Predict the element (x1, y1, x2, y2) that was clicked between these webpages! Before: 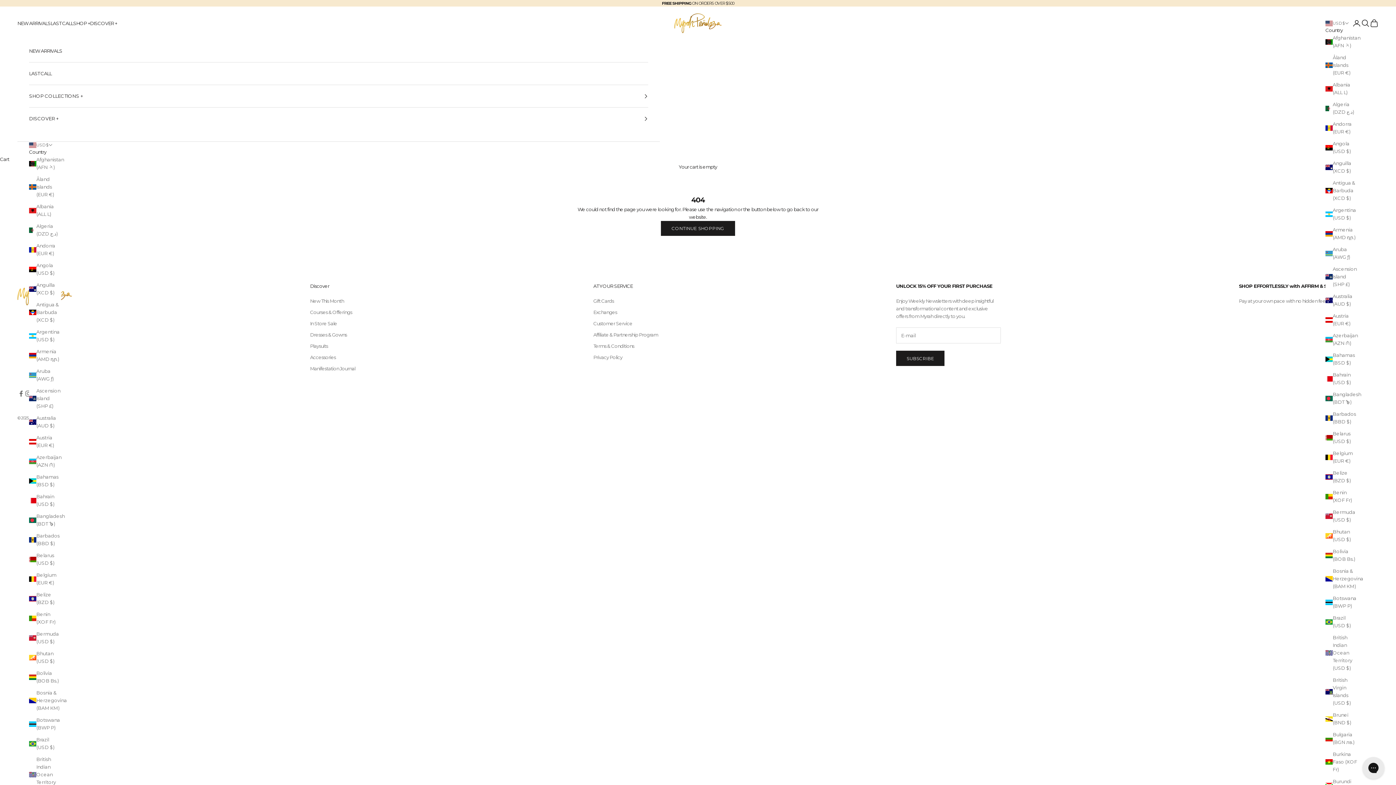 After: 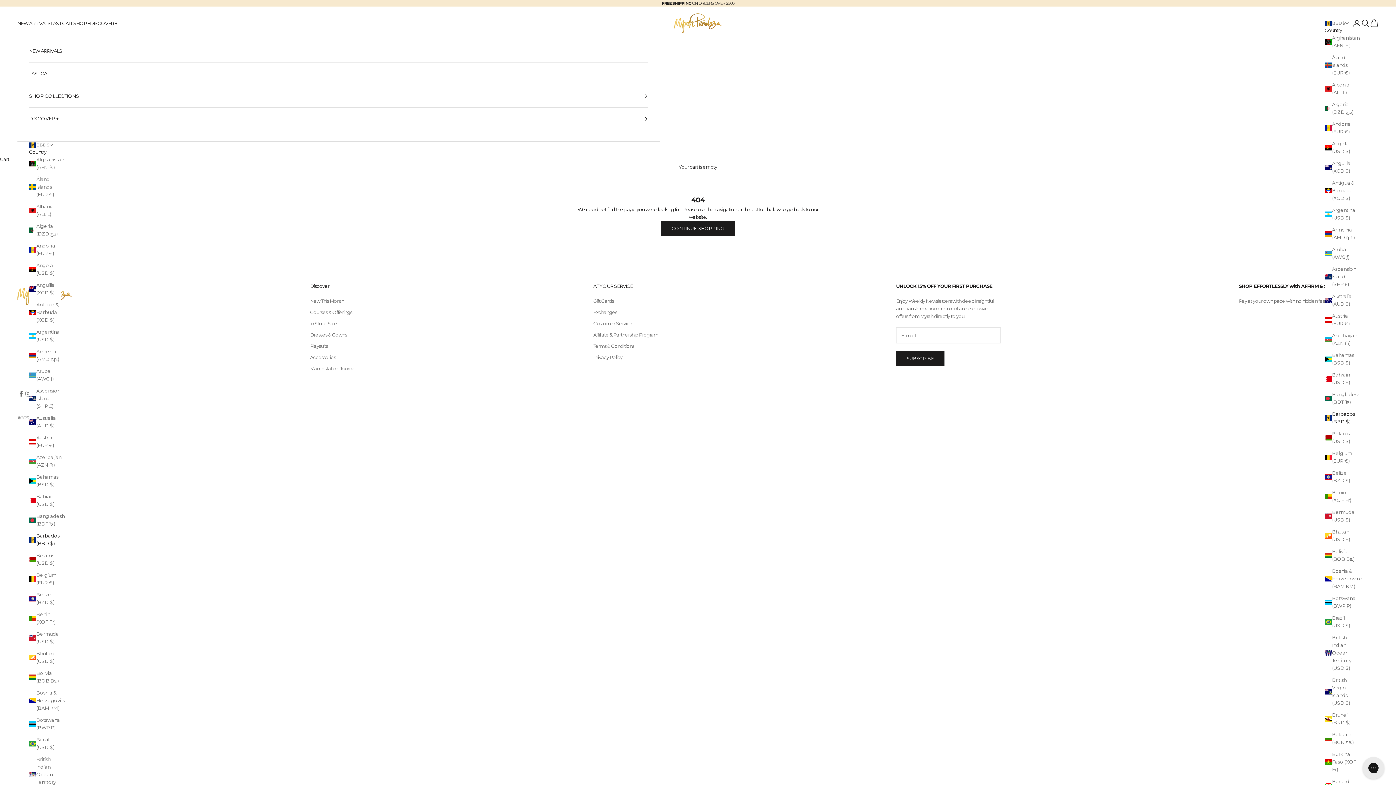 Action: label: Barbados (BBD $) bbox: (29, 532, 61, 547)